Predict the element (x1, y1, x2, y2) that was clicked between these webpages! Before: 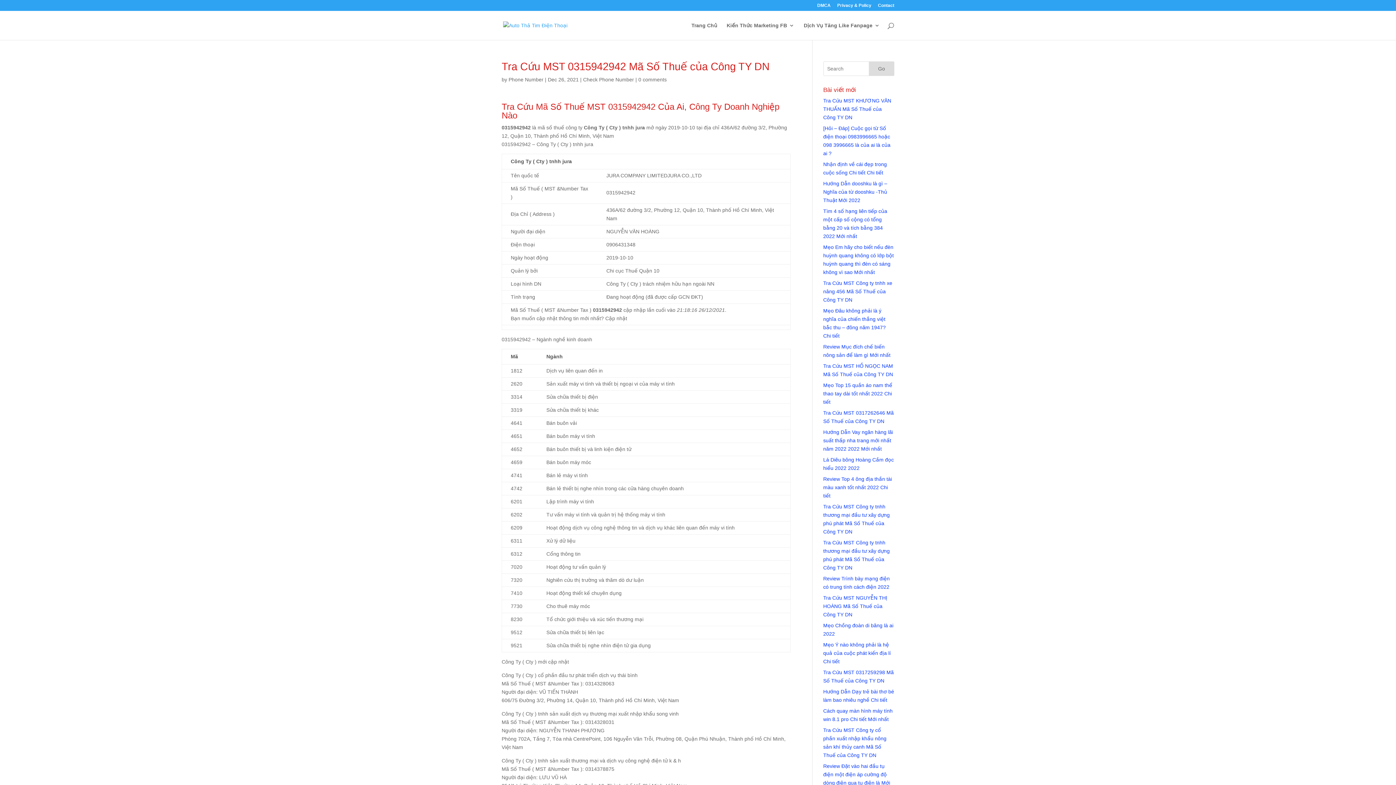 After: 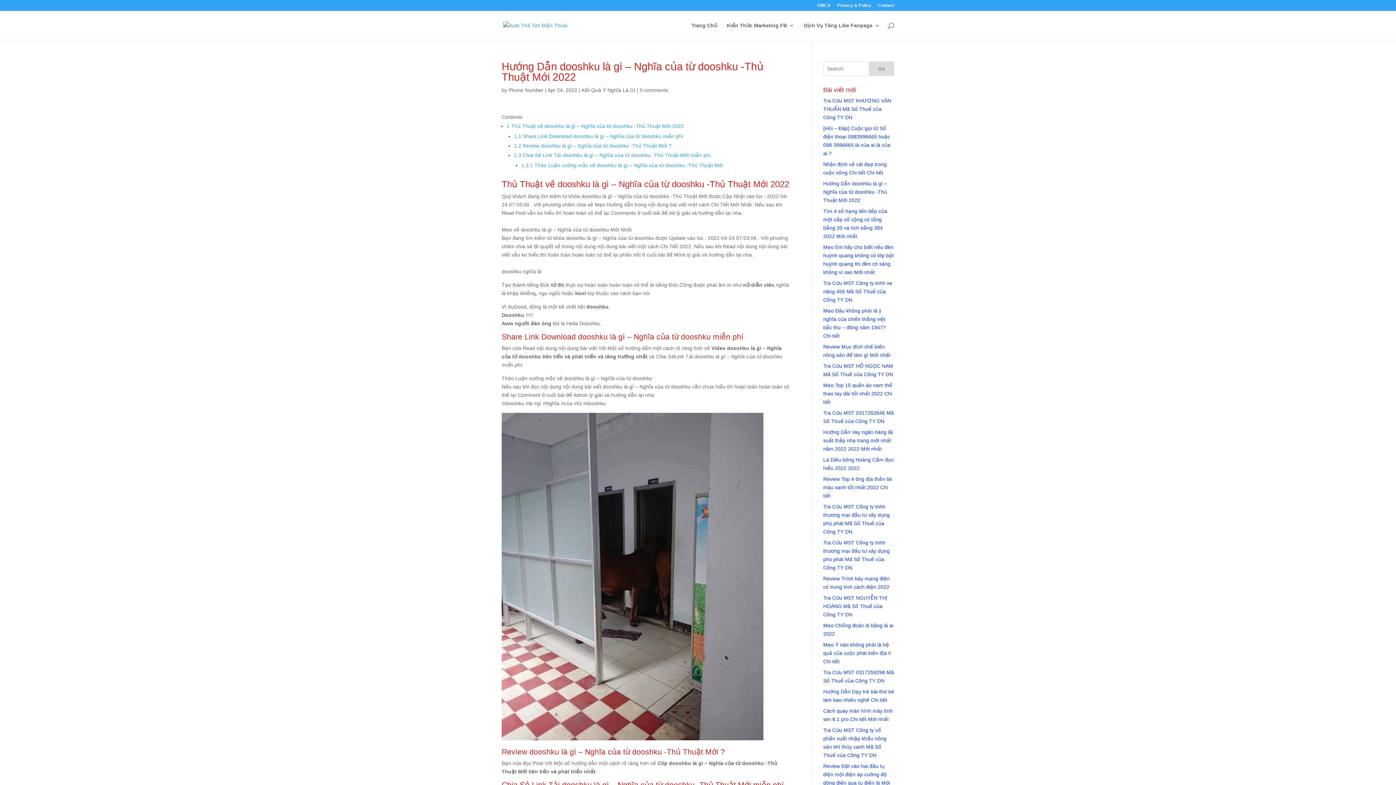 Action: label: Hướng Dẫn dooshku là gì – Nghĩa của từ dooshku -Thủ Thuật Mới 2022 bbox: (823, 180, 887, 203)